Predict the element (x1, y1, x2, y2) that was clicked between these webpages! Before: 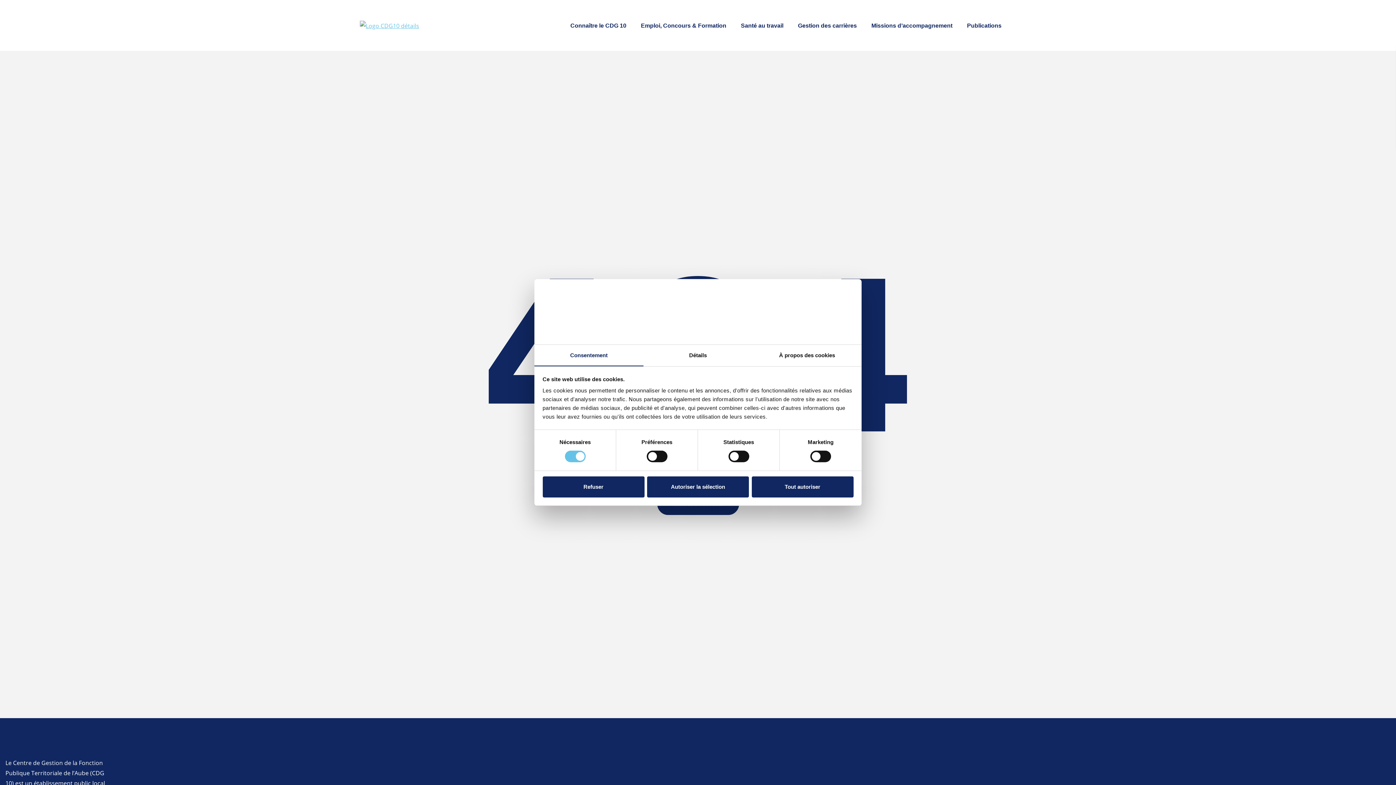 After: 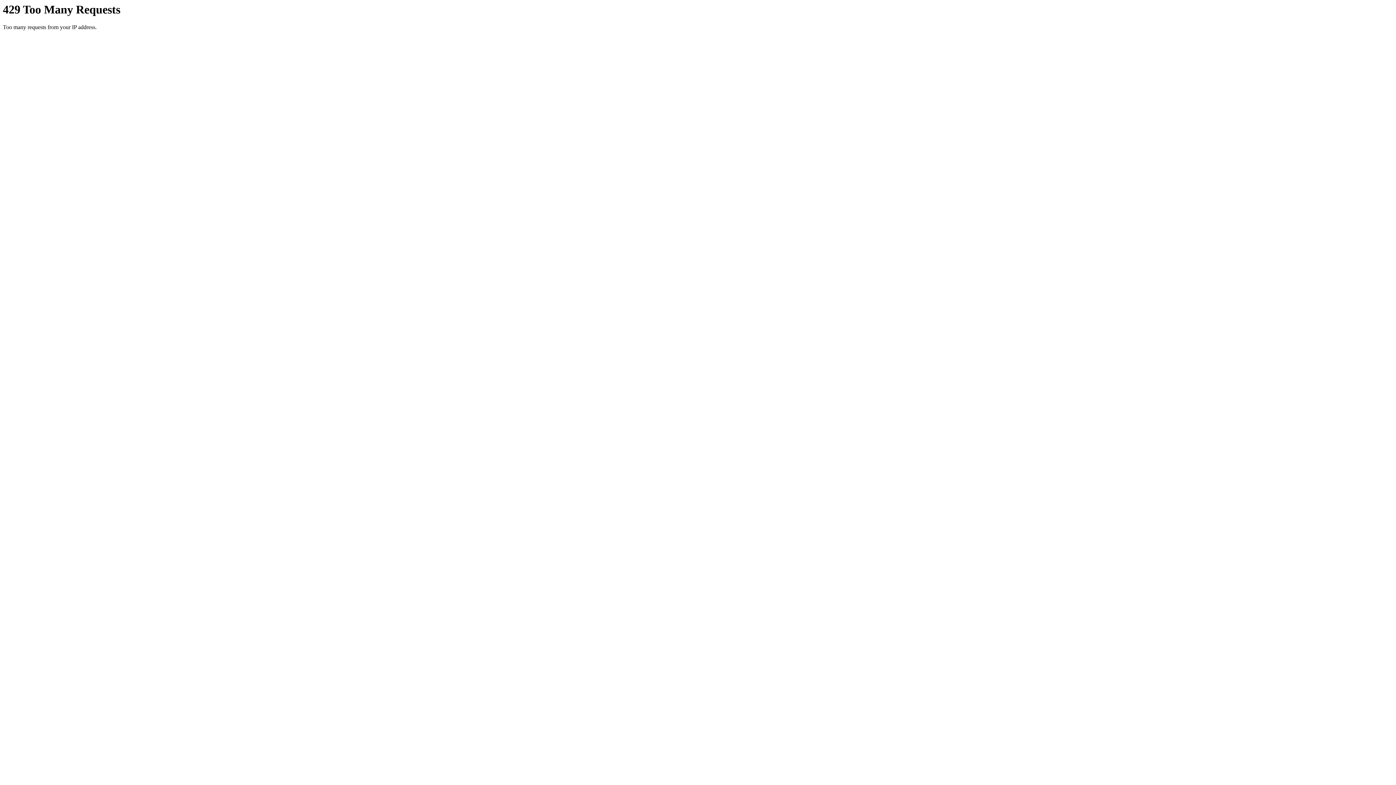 Action: label: Publications bbox: (960, 16, 1009, 34)